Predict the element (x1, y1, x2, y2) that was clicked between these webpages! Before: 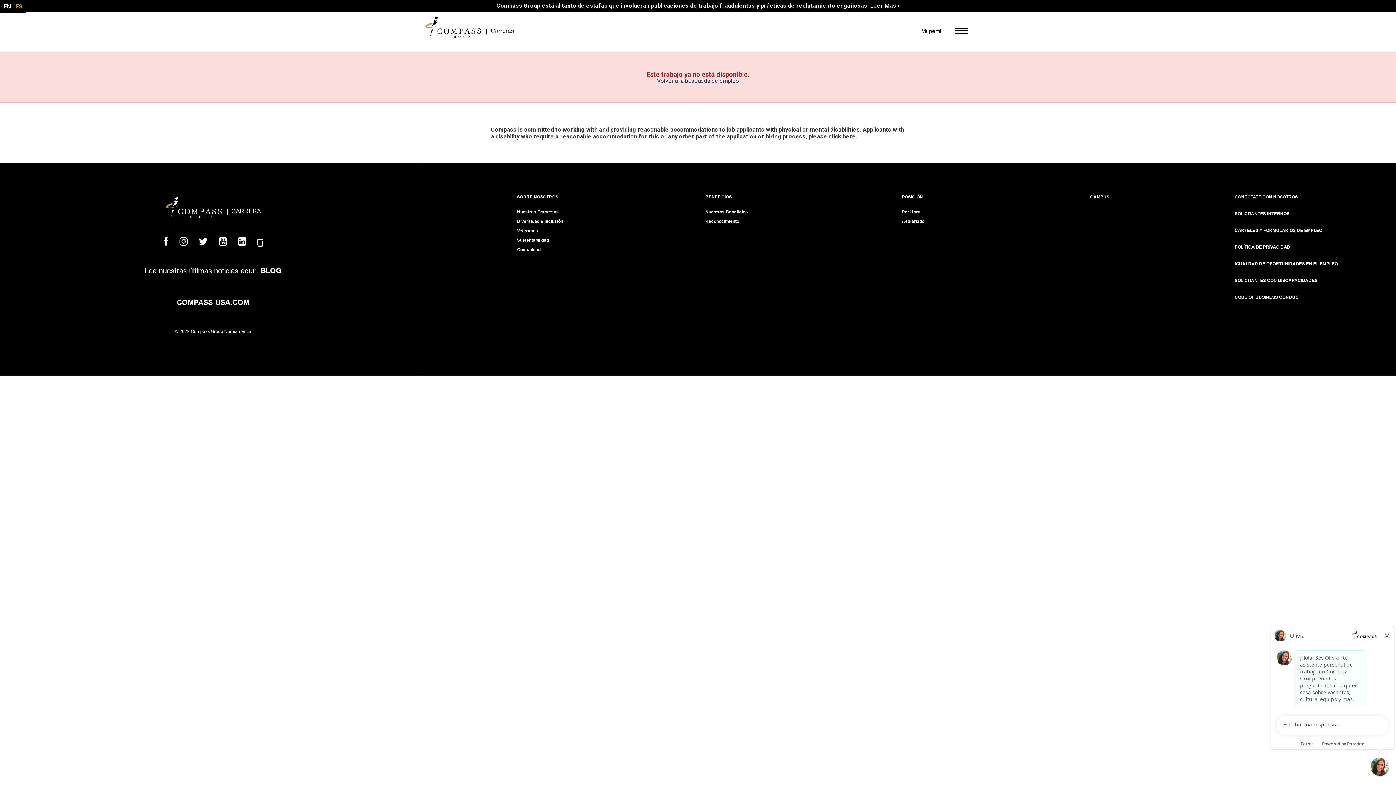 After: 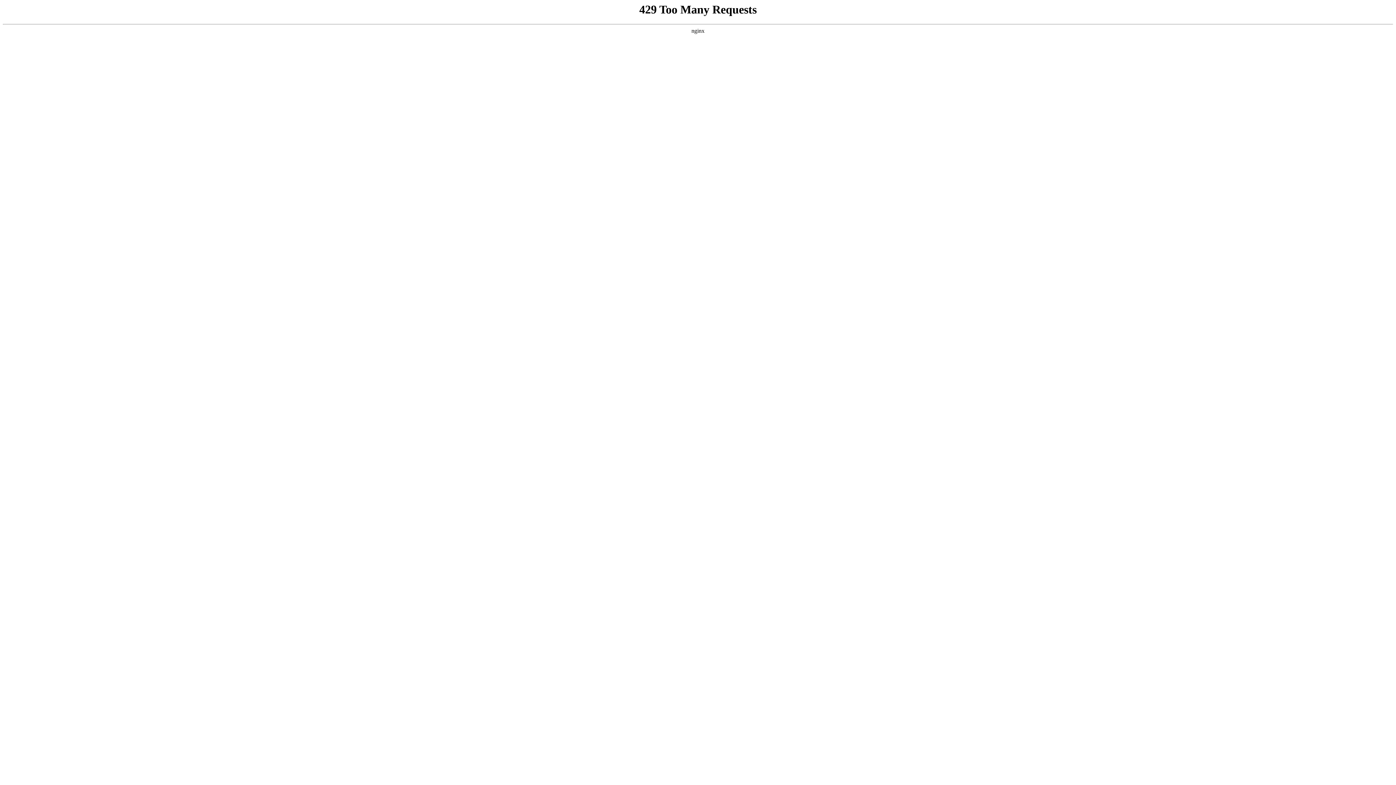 Action: bbox: (1235, 211, 1289, 216) label: SOLICITANTES INTERNOS